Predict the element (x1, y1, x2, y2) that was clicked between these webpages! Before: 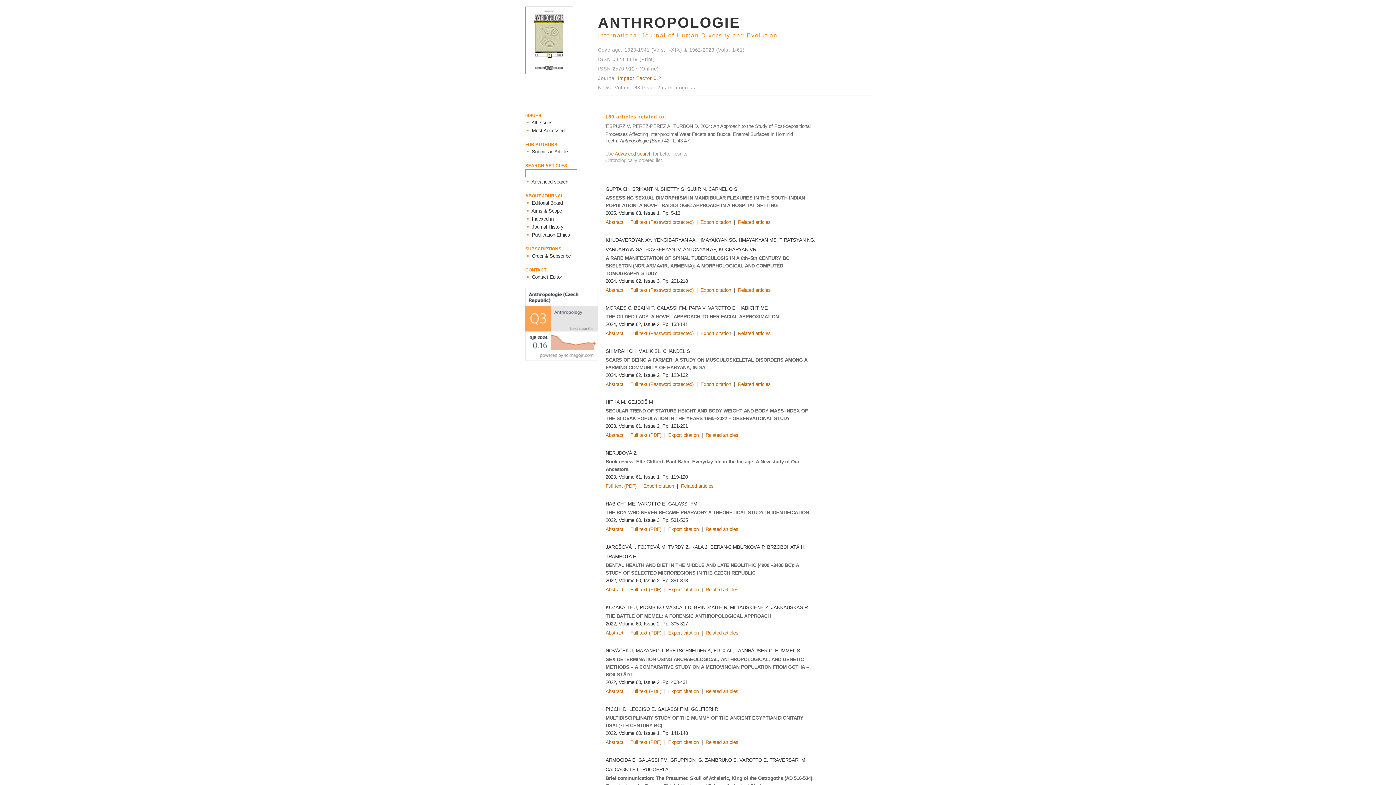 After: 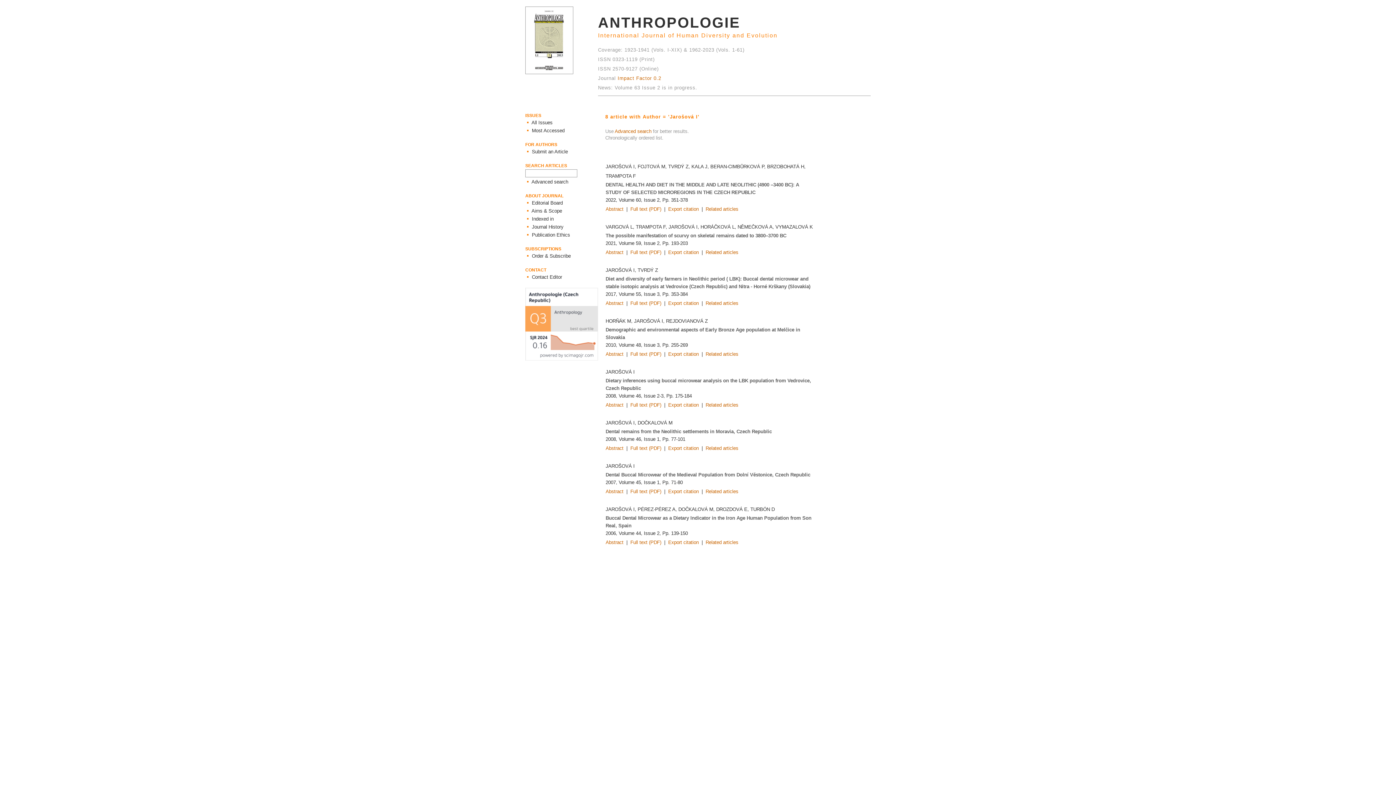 Action: label: JAROŠOVÁ I bbox: (605, 544, 634, 550)